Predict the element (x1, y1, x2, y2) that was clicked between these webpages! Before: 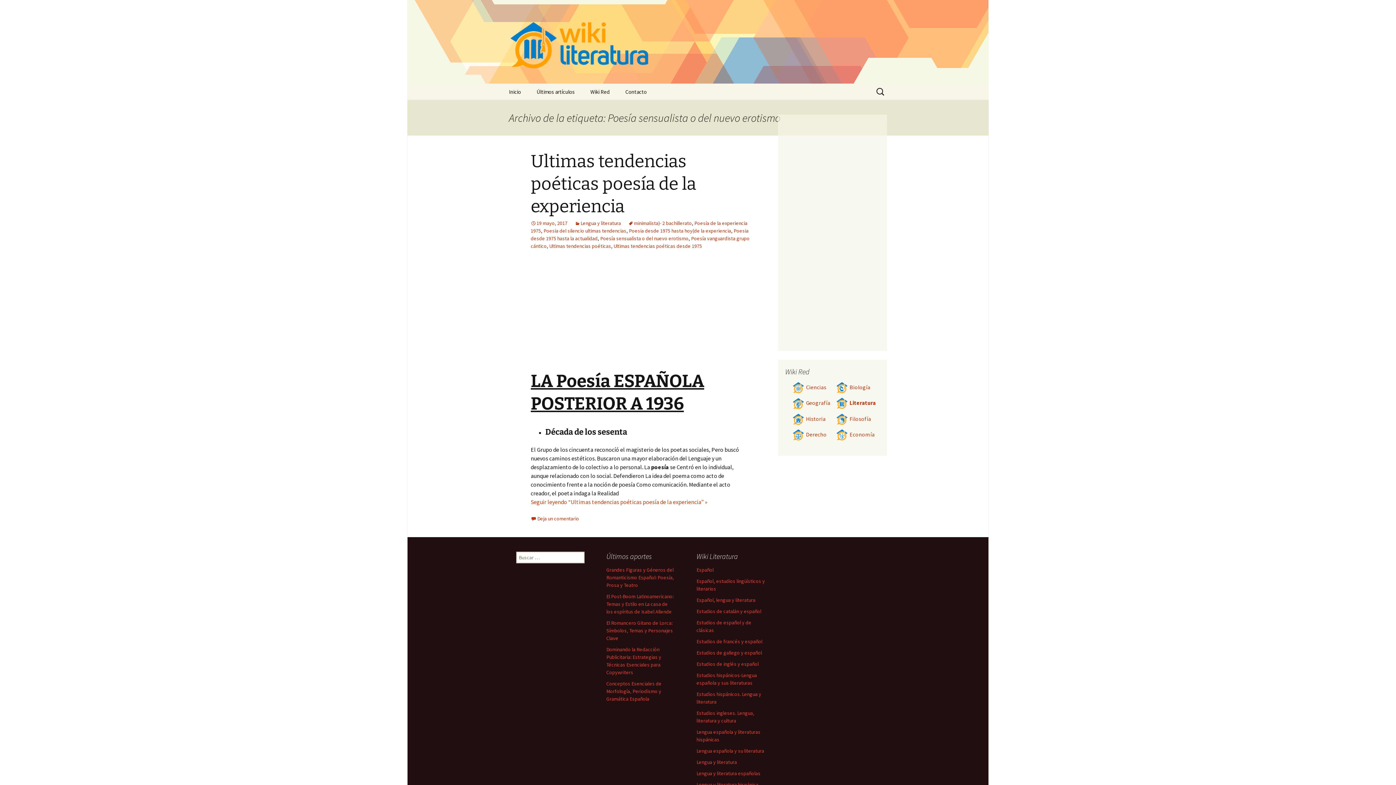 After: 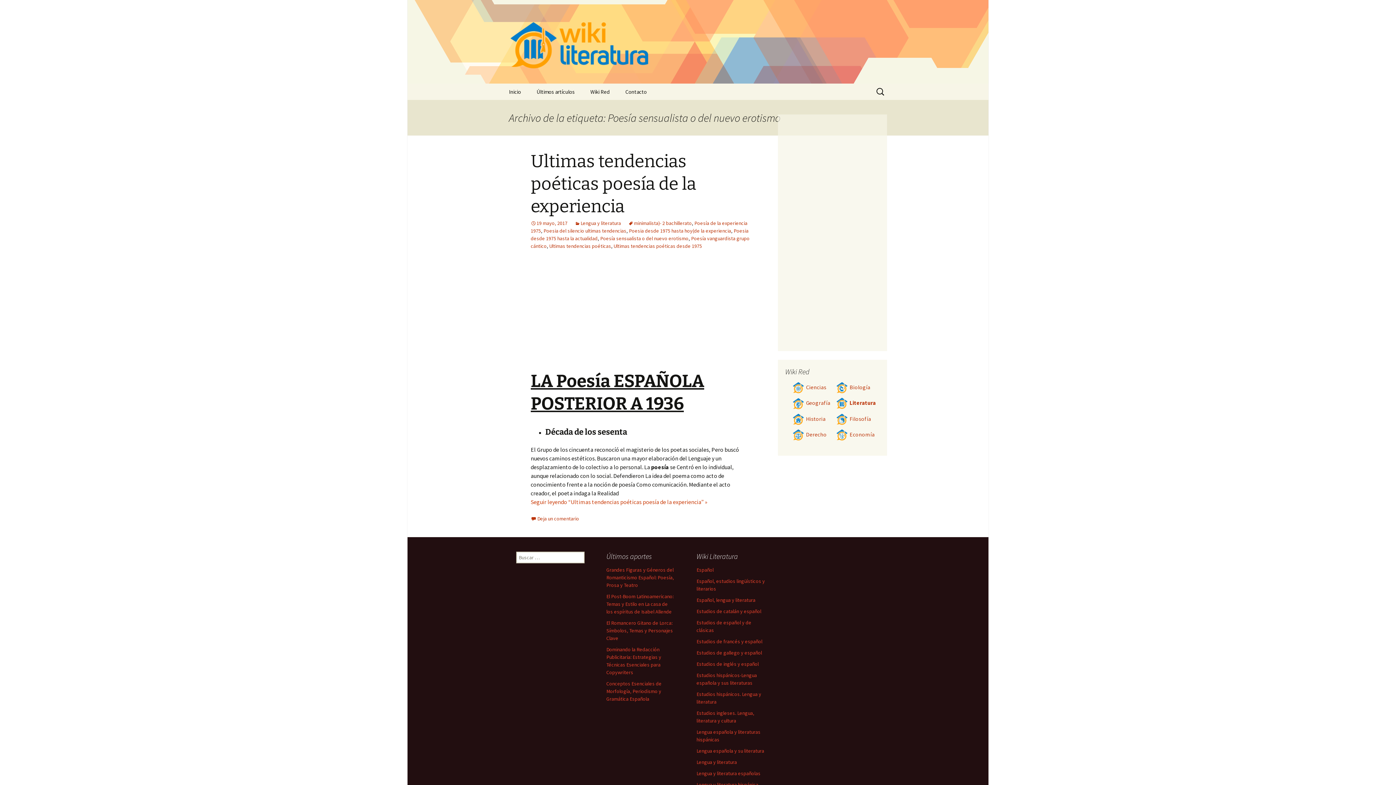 Action: bbox: (600, 235, 688, 241) label: Poesía sensualista o del nuevo erotismo